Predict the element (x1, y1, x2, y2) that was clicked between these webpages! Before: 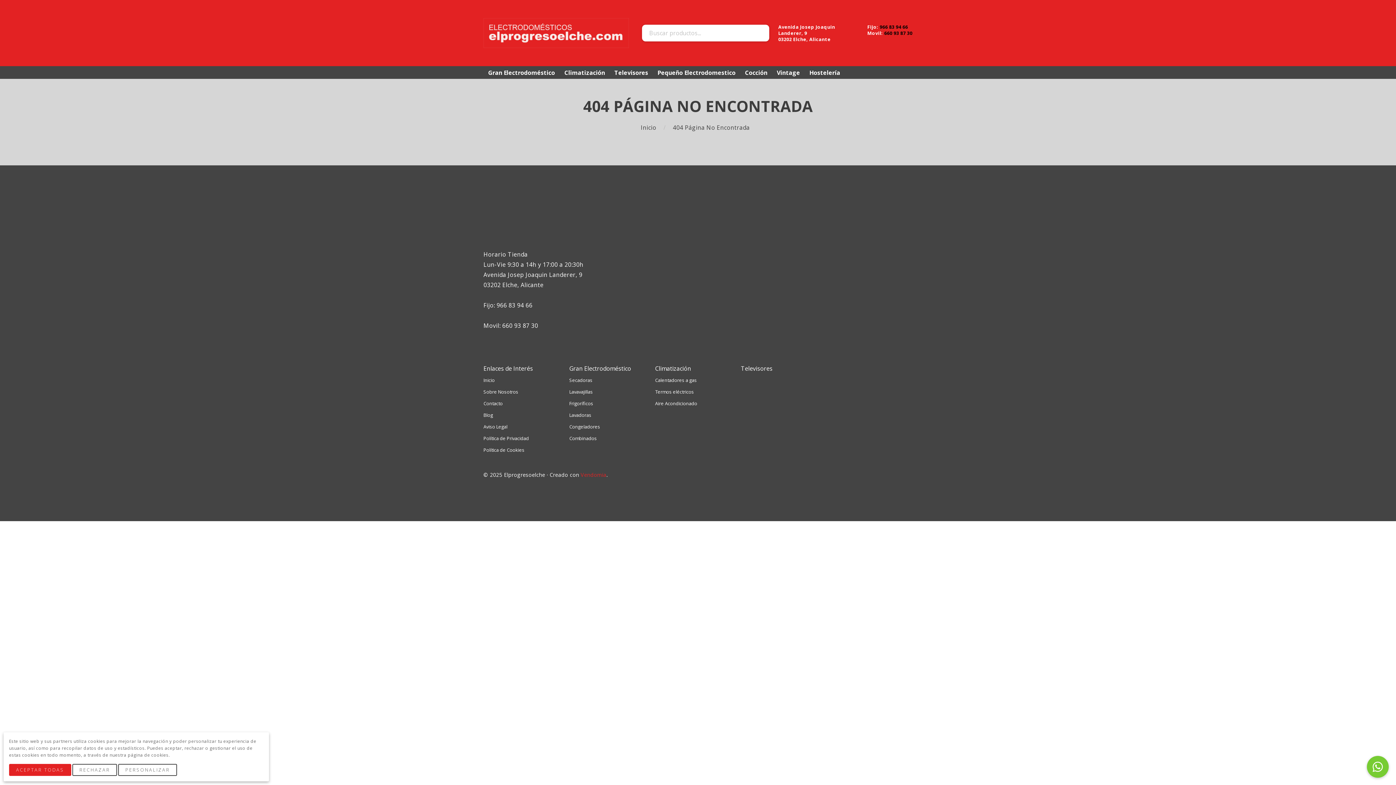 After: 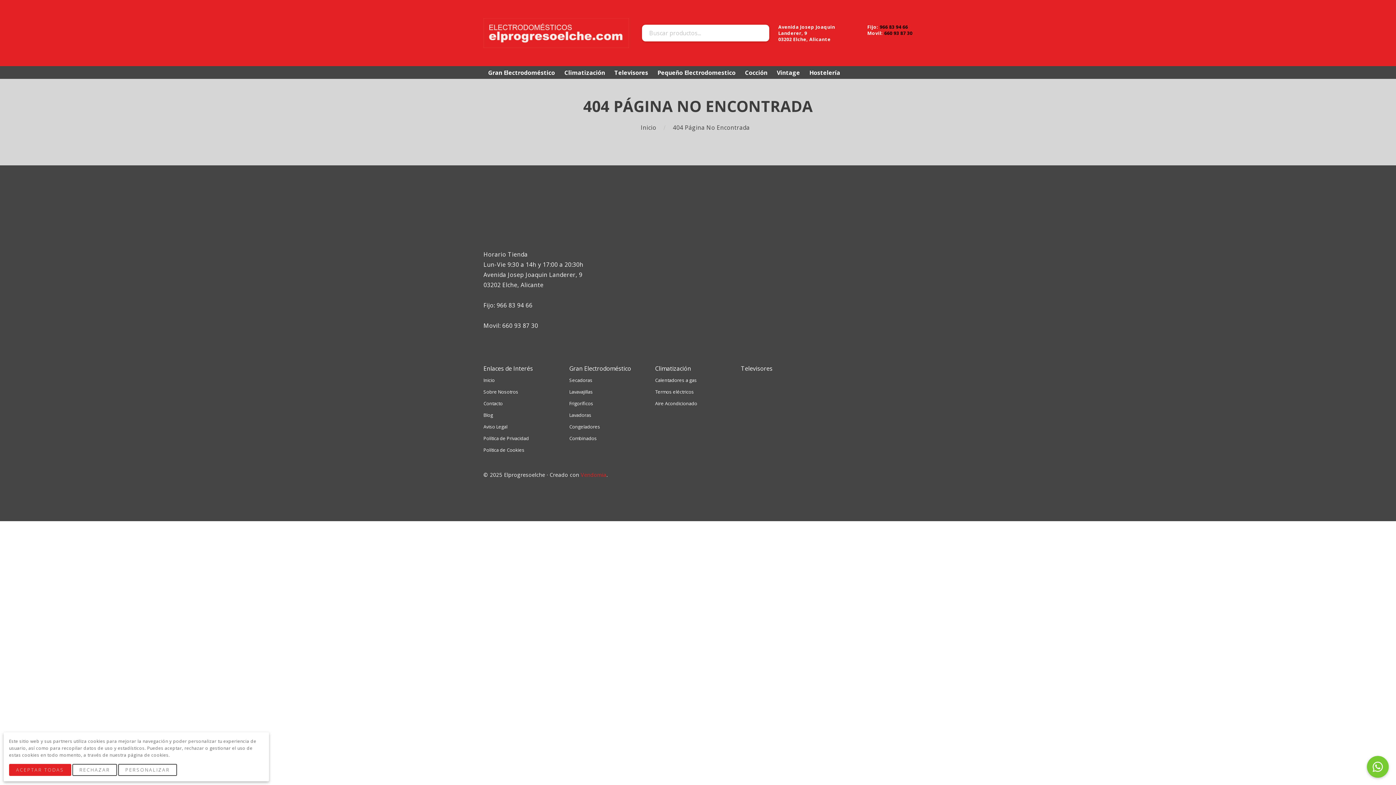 Action: label: Calentadores a gas bbox: (655, 378, 741, 382)